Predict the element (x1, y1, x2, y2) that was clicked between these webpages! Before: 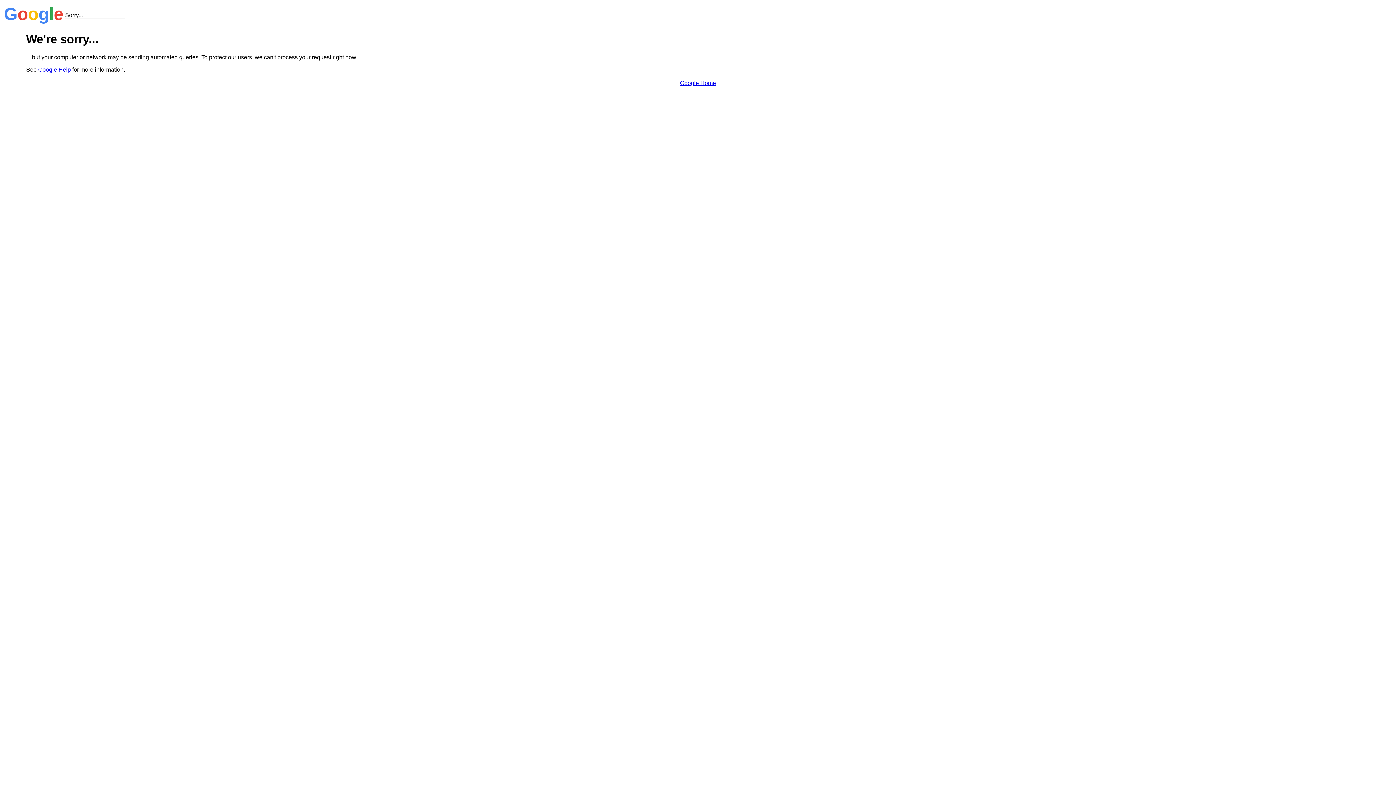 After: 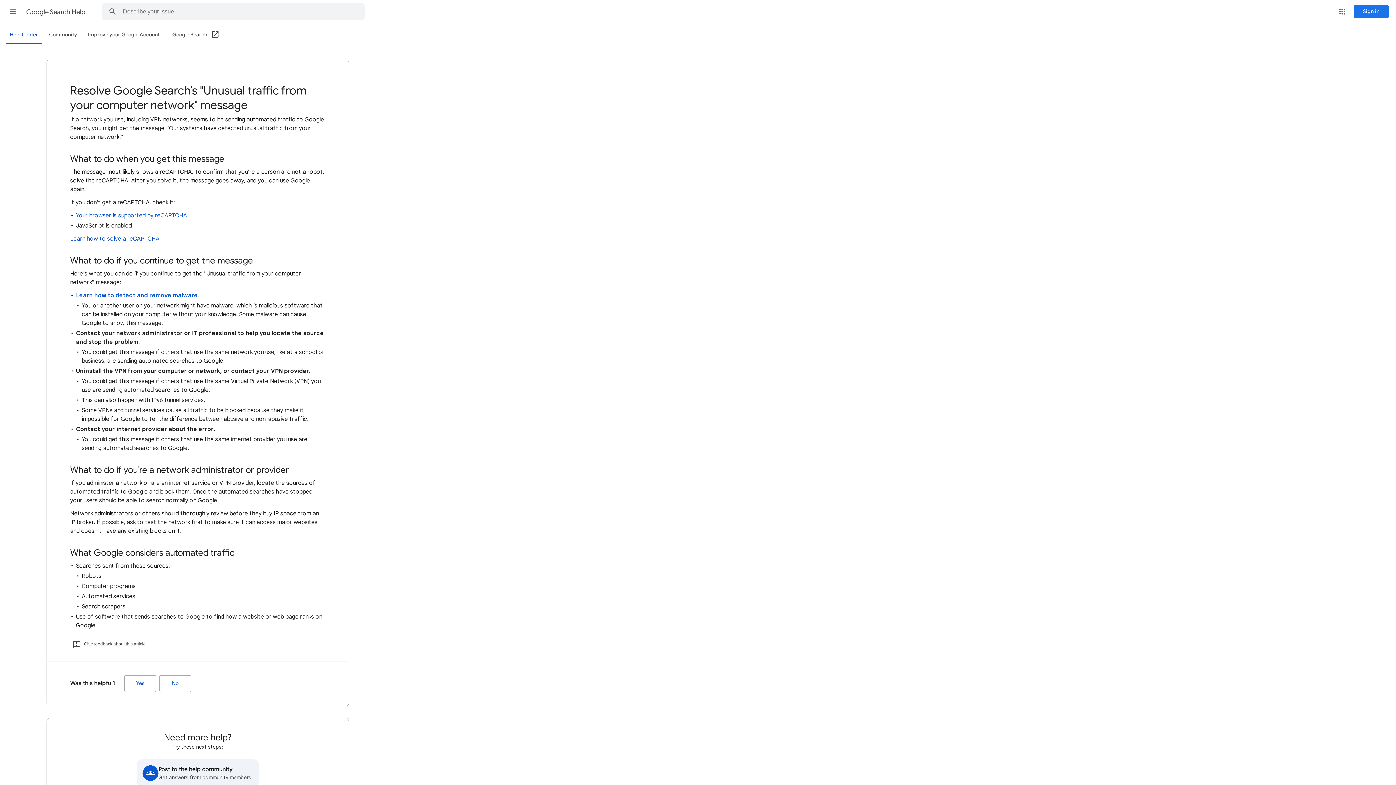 Action: label: Google Help bbox: (38, 66, 70, 72)